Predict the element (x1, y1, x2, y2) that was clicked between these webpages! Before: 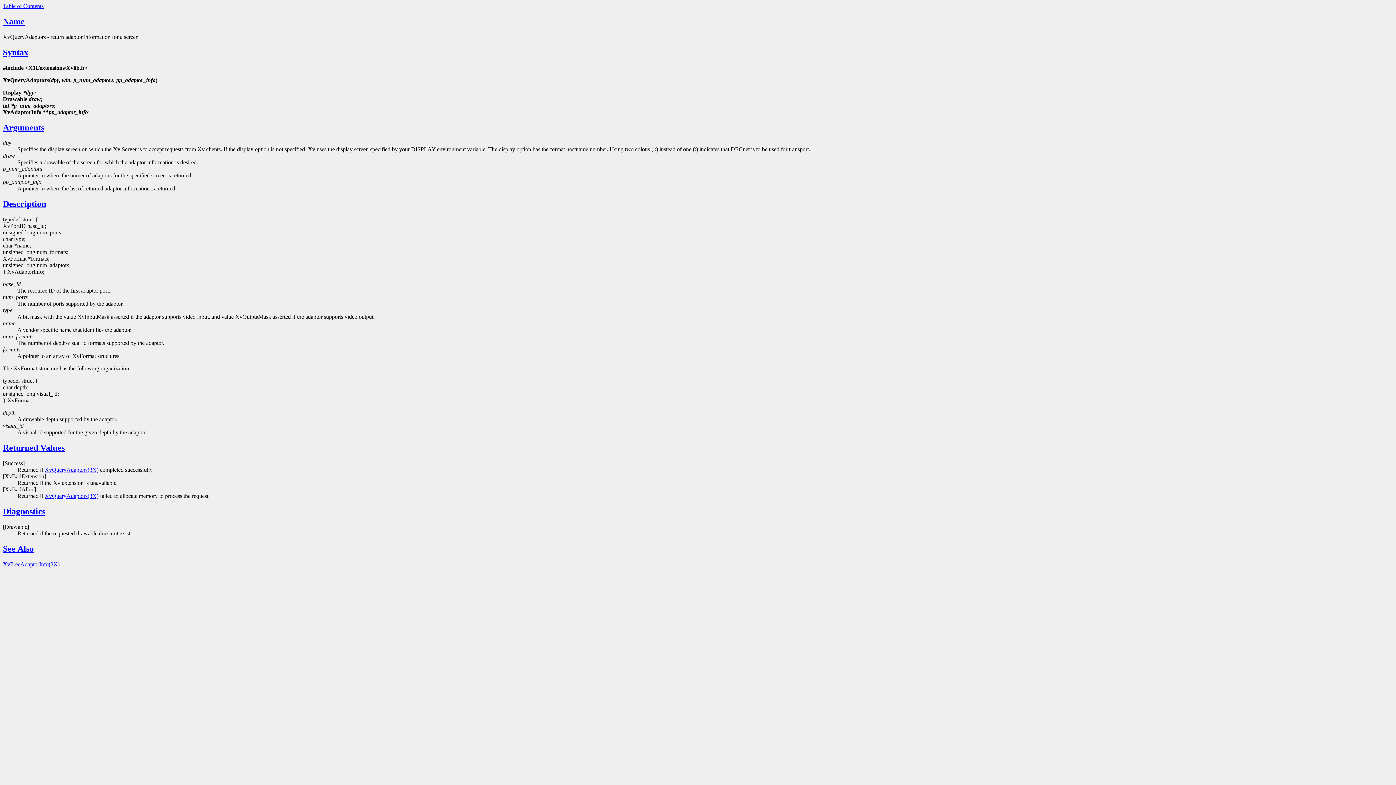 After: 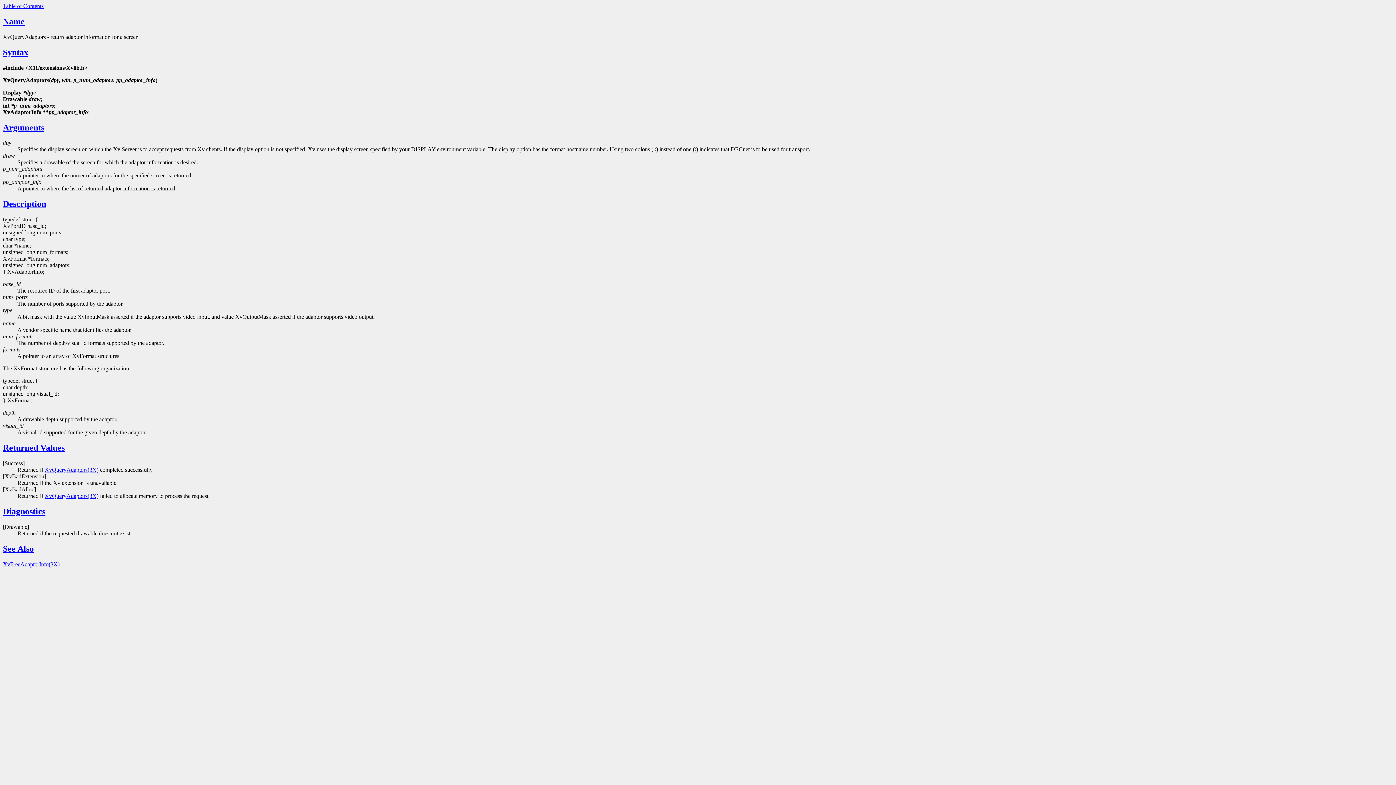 Action: bbox: (2, 47, 28, 56) label: Syntax